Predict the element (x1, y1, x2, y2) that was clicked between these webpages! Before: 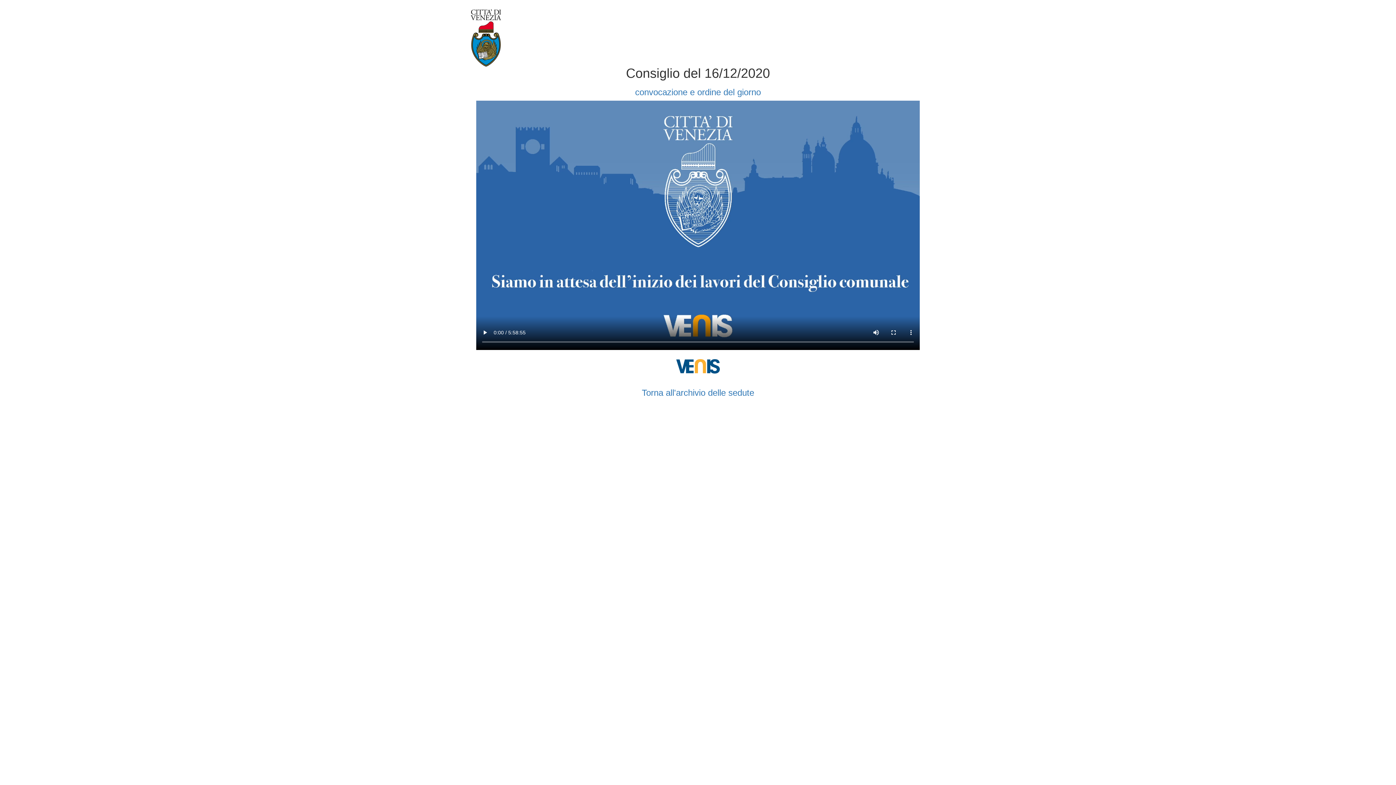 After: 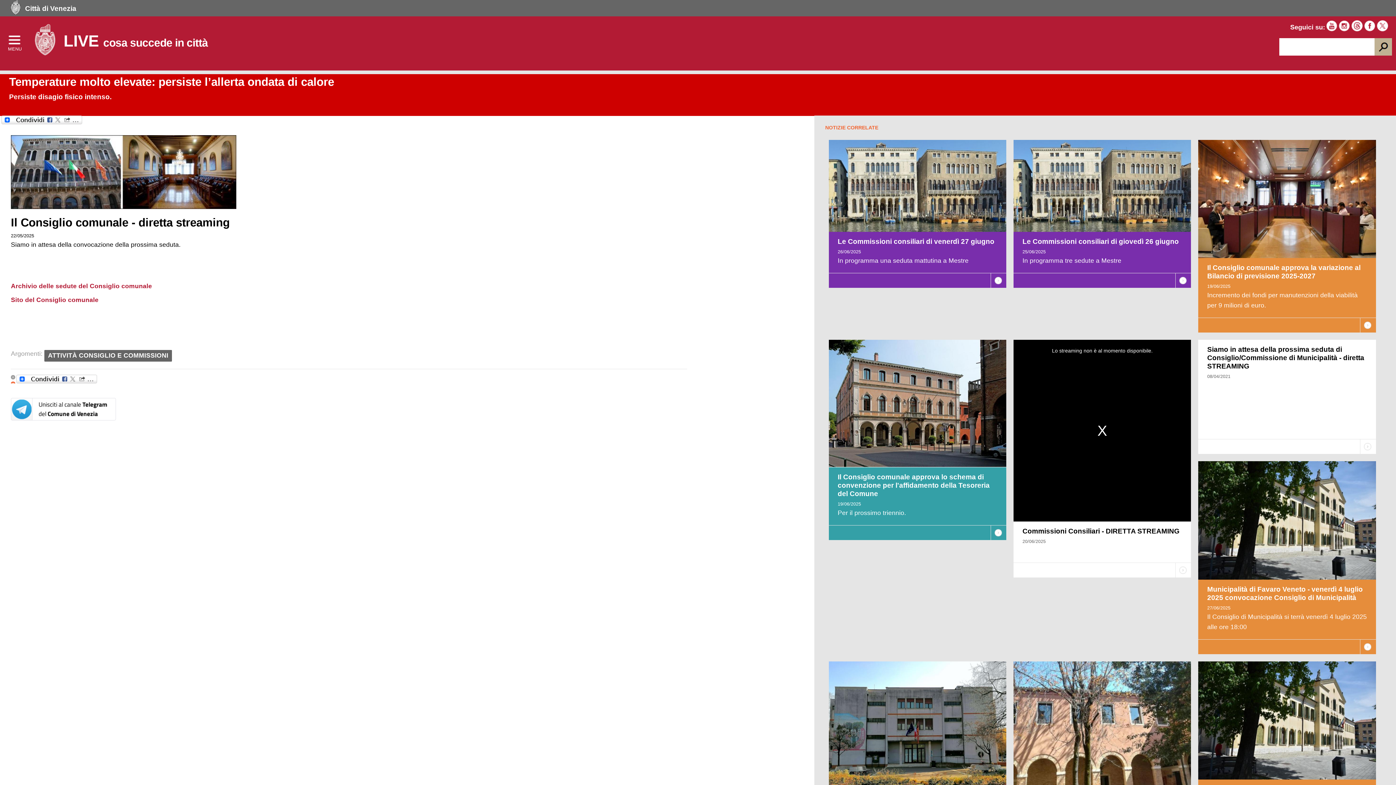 Action: bbox: (465, 4, 530, 22)